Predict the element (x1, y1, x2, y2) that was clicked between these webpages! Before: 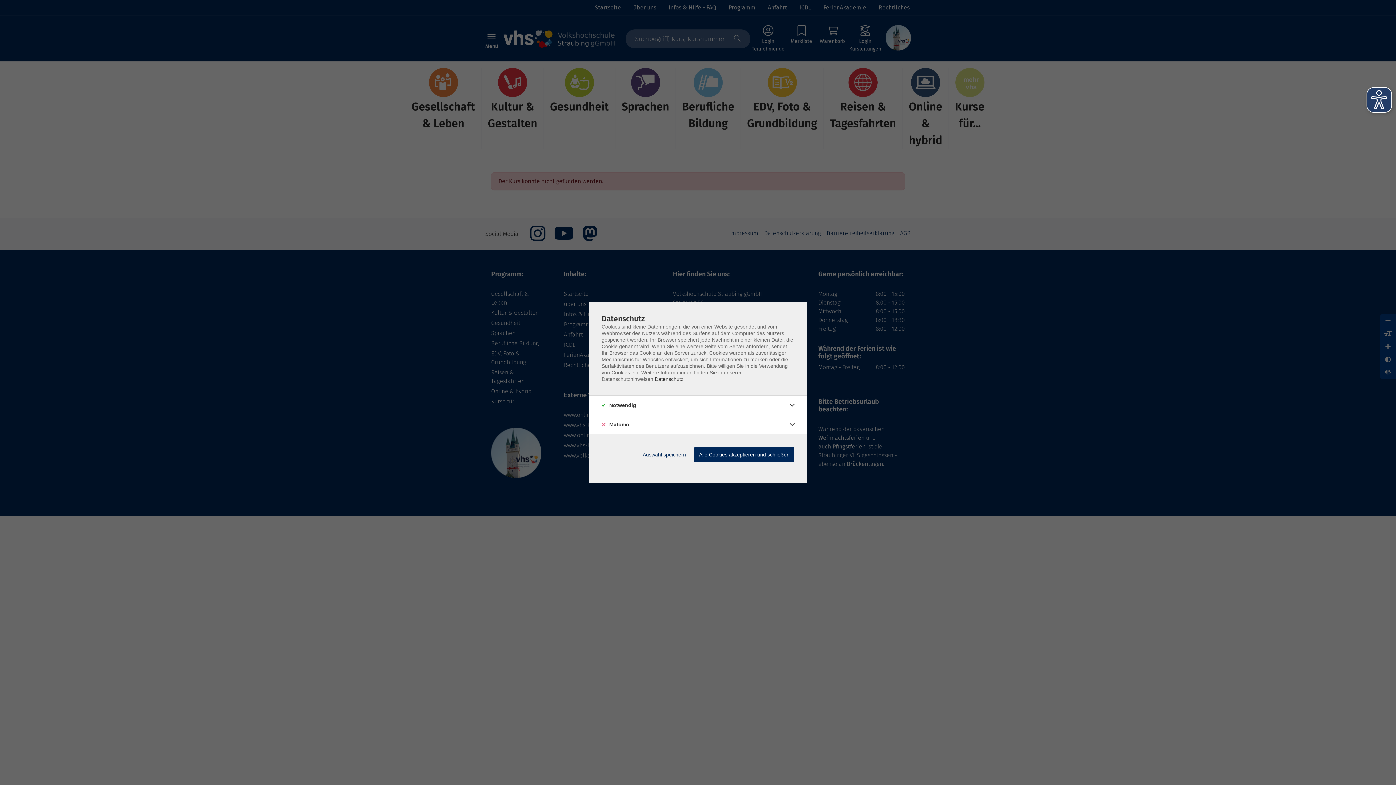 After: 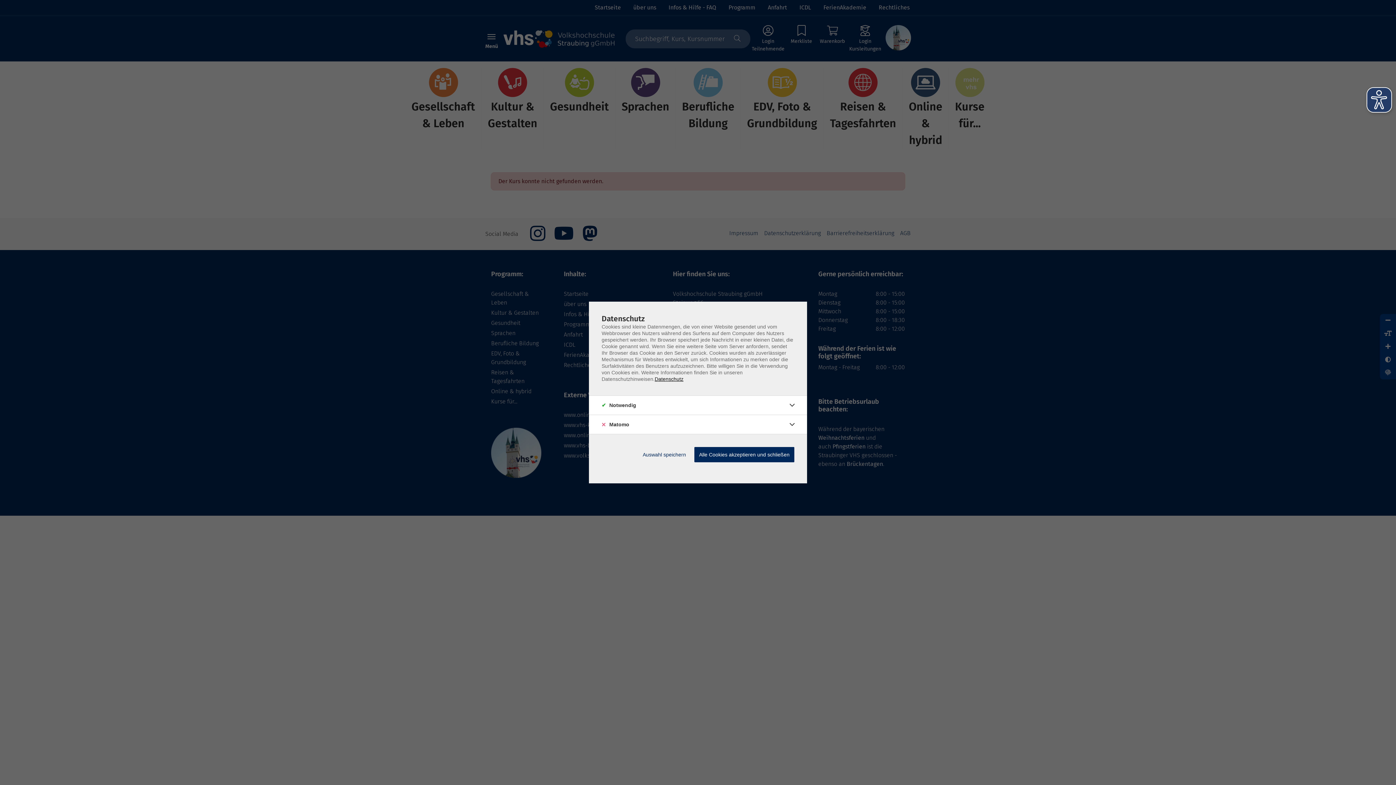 Action: label: Datenschutz bbox: (654, 376, 683, 382)